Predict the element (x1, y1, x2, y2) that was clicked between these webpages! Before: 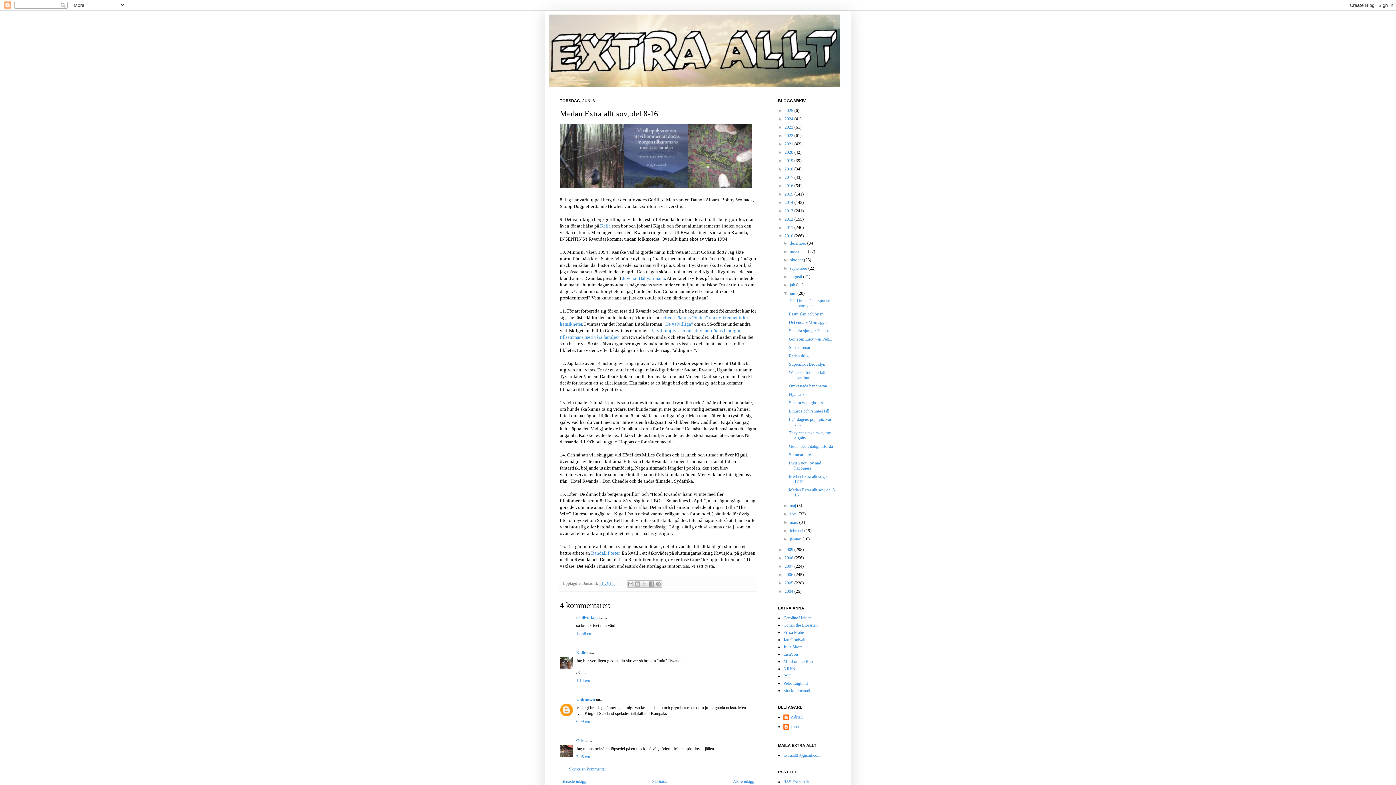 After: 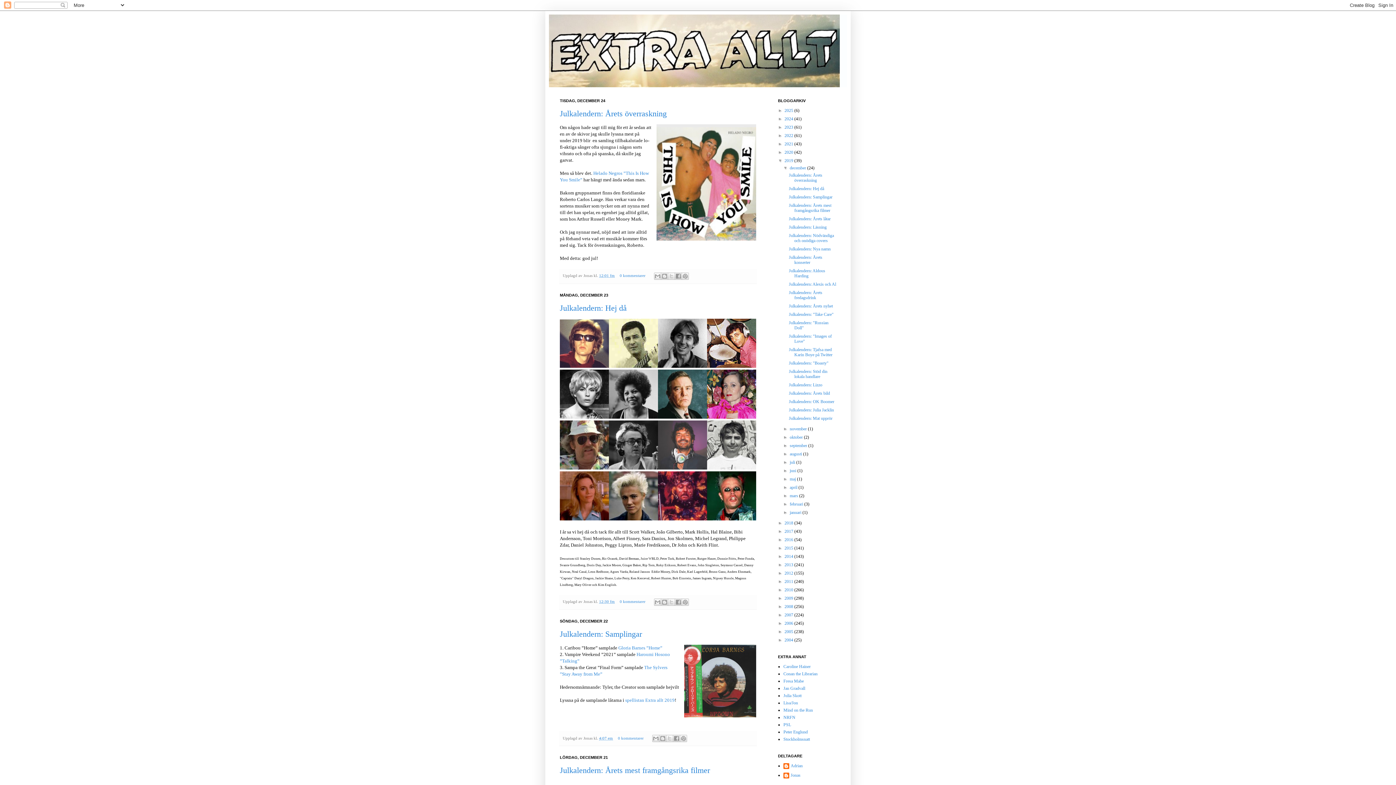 Action: label: 2019  bbox: (784, 158, 794, 163)